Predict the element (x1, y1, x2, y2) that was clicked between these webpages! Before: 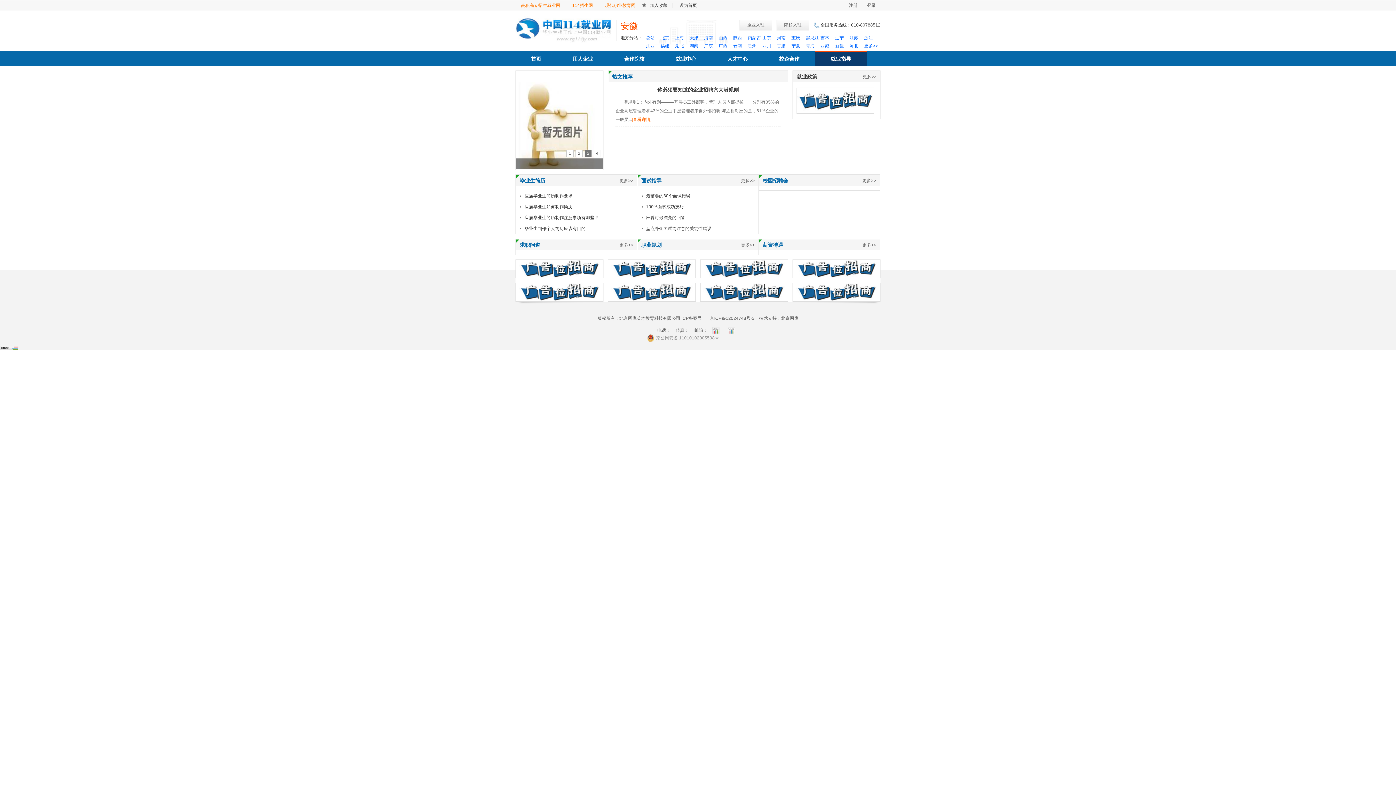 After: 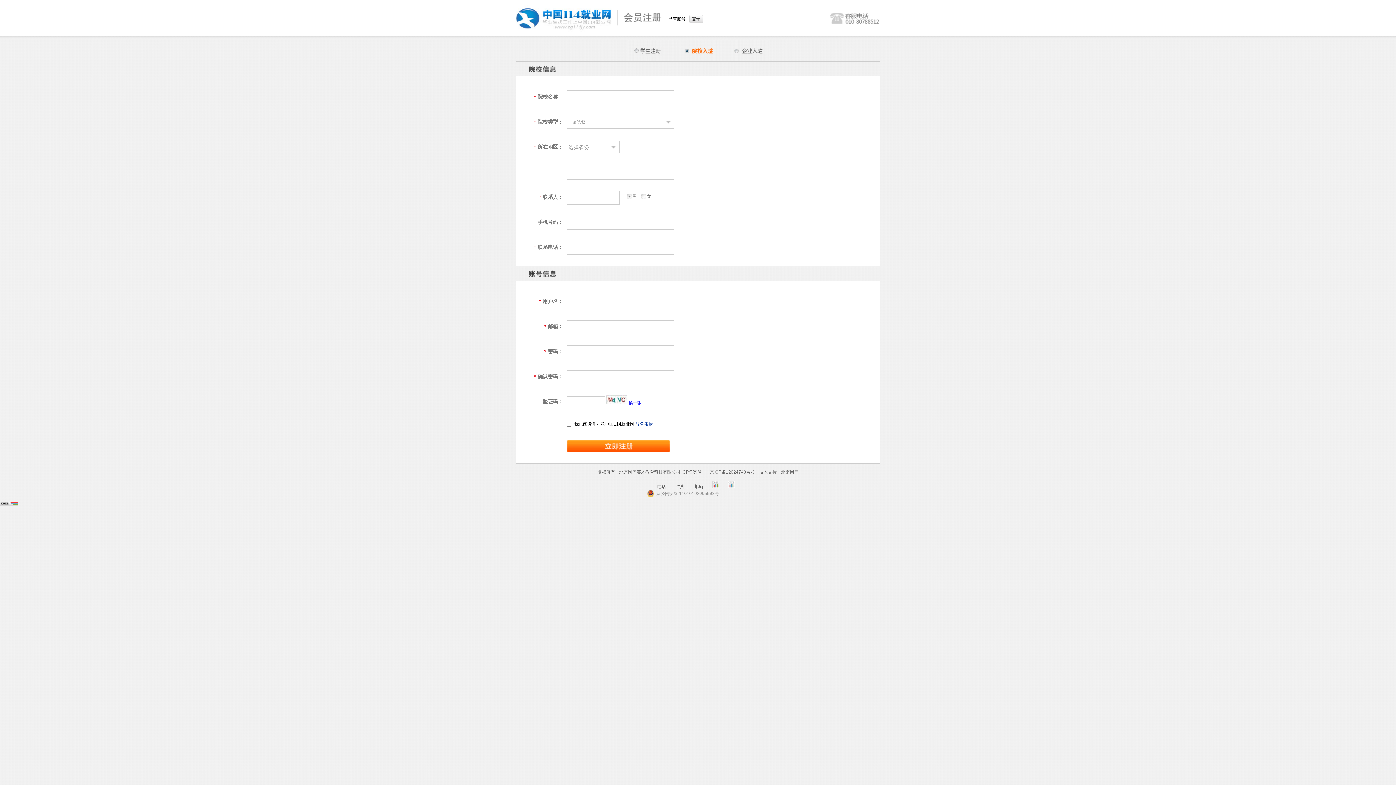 Action: bbox: (776, 19, 809, 30) label: 院校入驻